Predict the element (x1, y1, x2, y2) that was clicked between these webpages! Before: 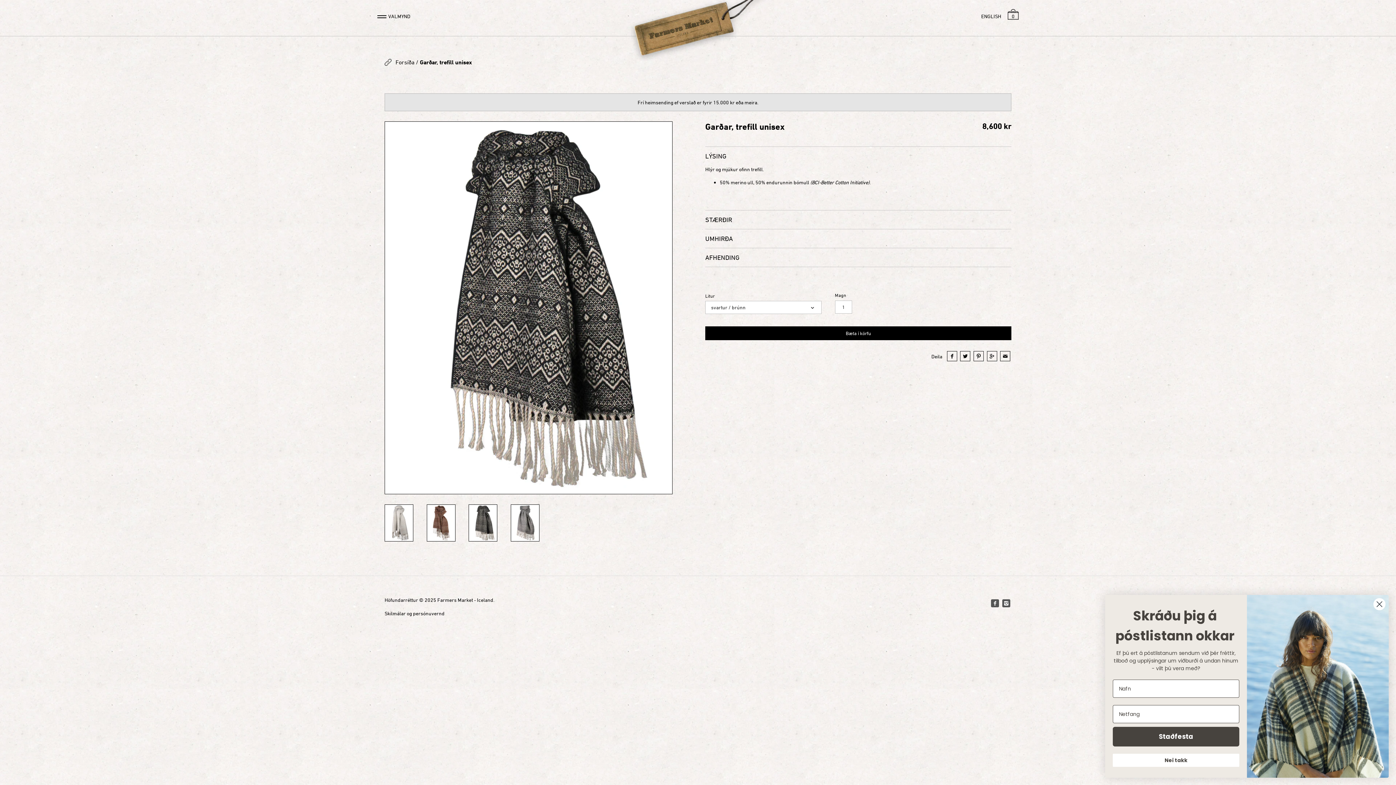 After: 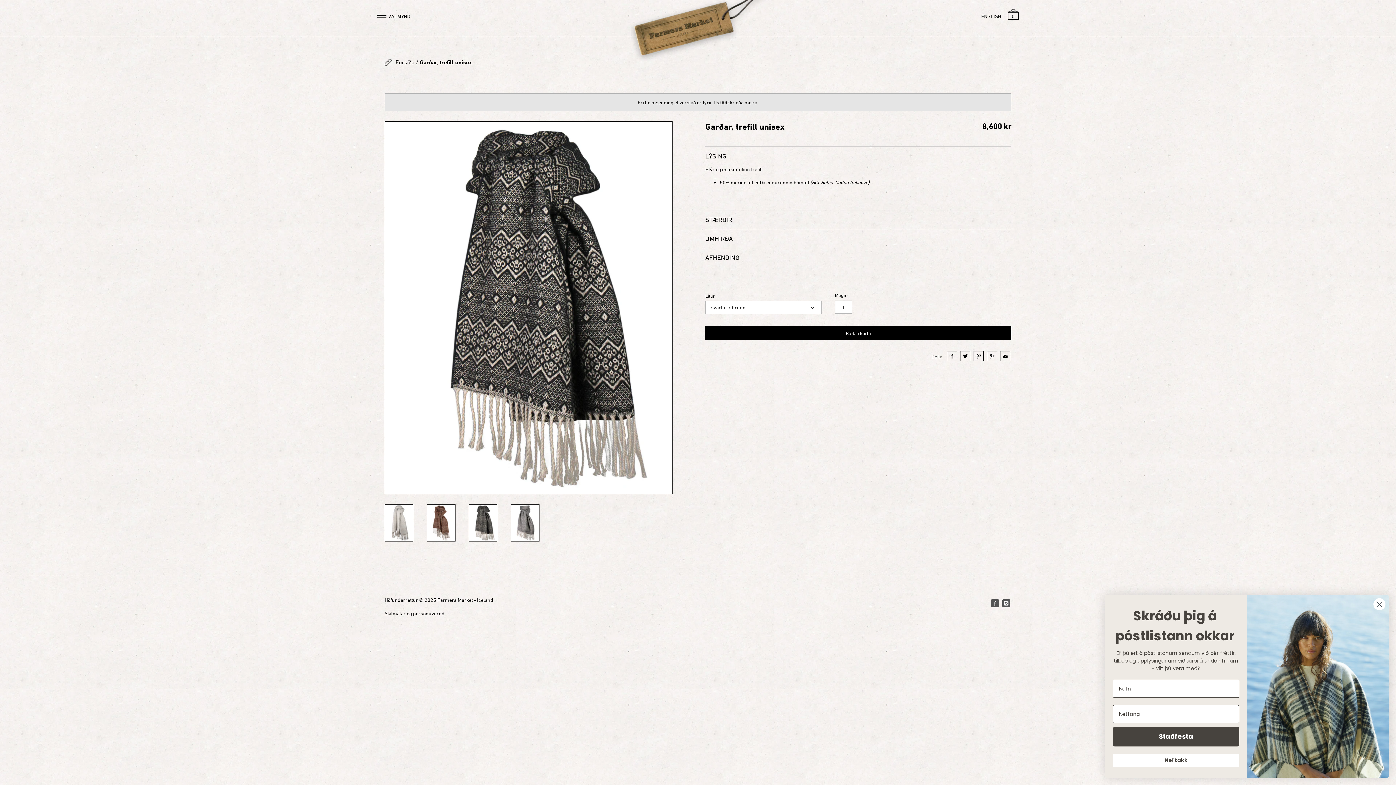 Action: bbox: (987, 351, 997, 361)